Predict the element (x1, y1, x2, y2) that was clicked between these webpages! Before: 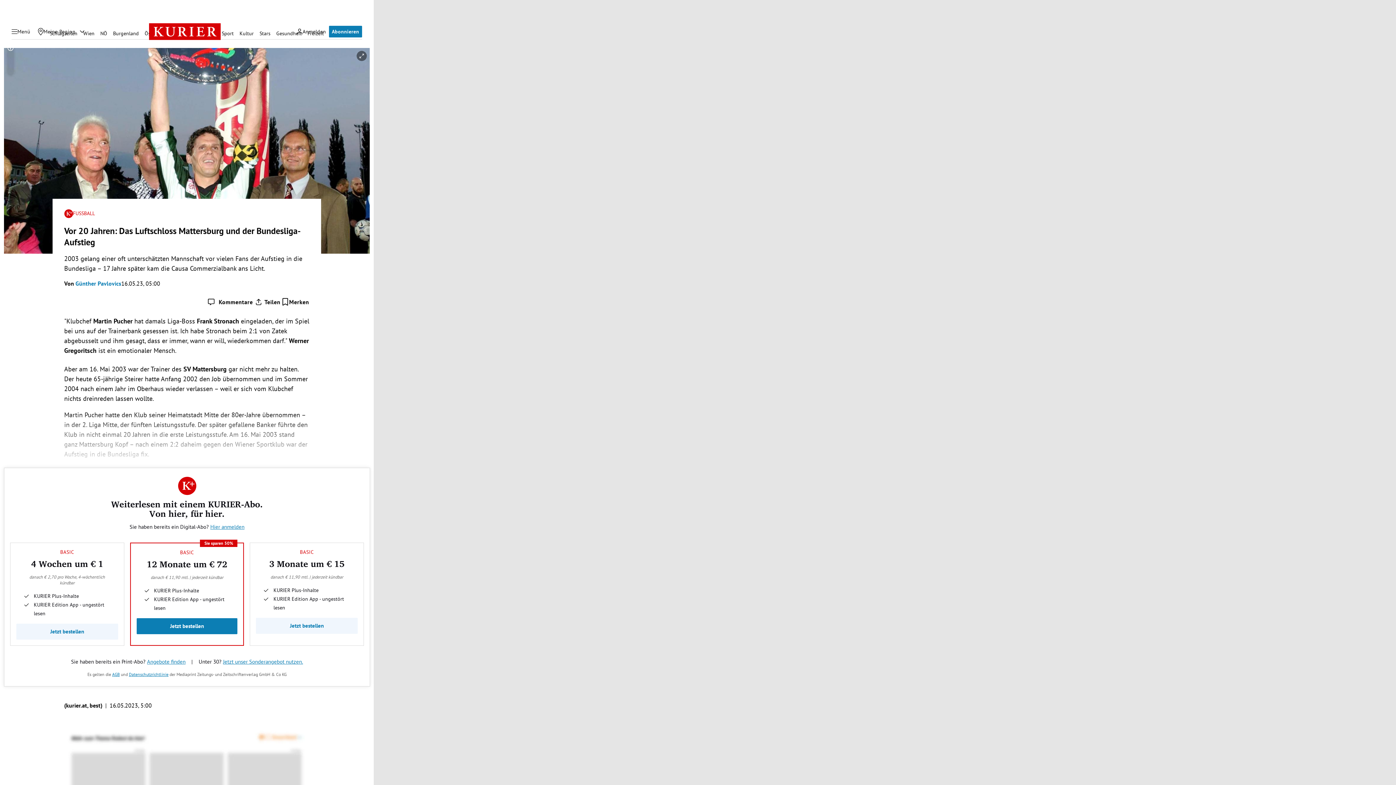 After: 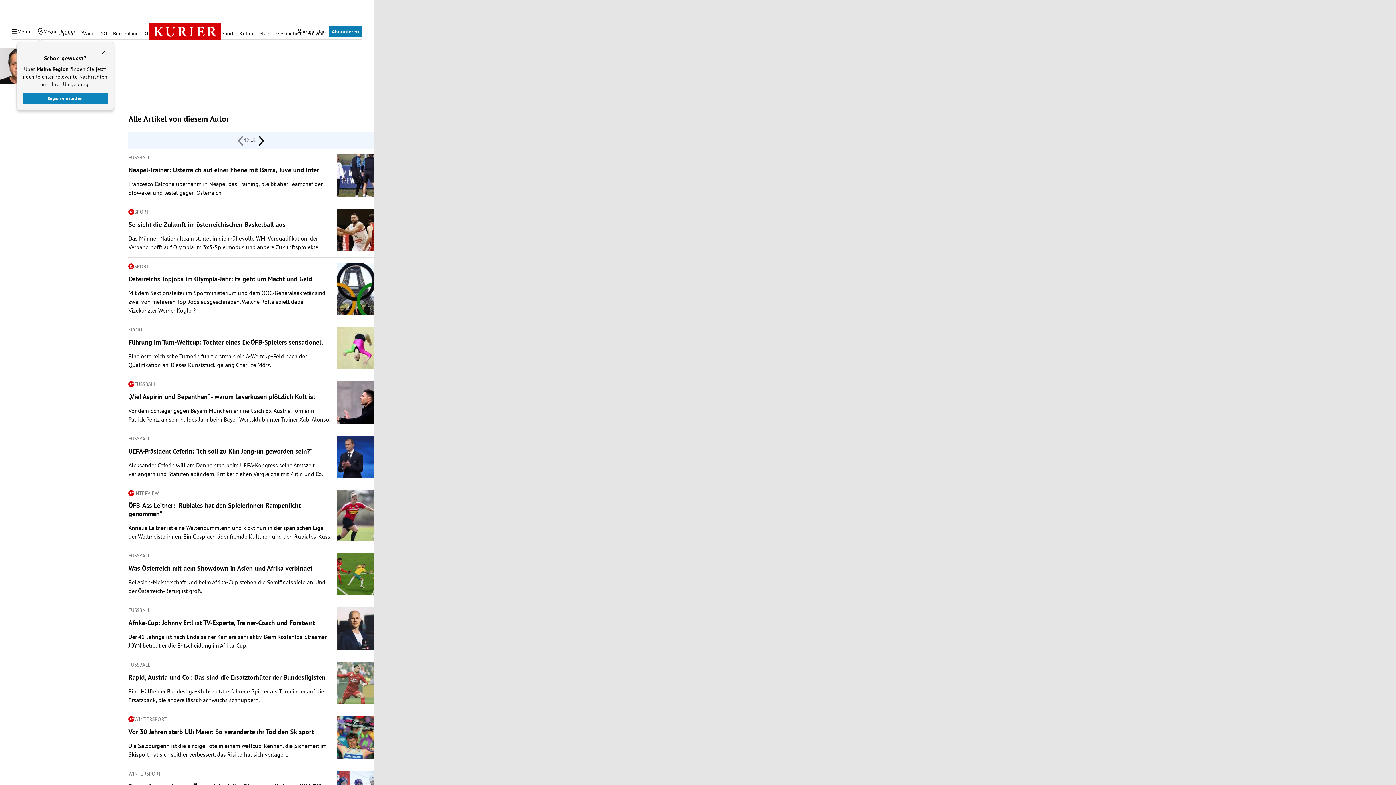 Action: label: Günther Pavlovics bbox: (75, 280, 121, 287)